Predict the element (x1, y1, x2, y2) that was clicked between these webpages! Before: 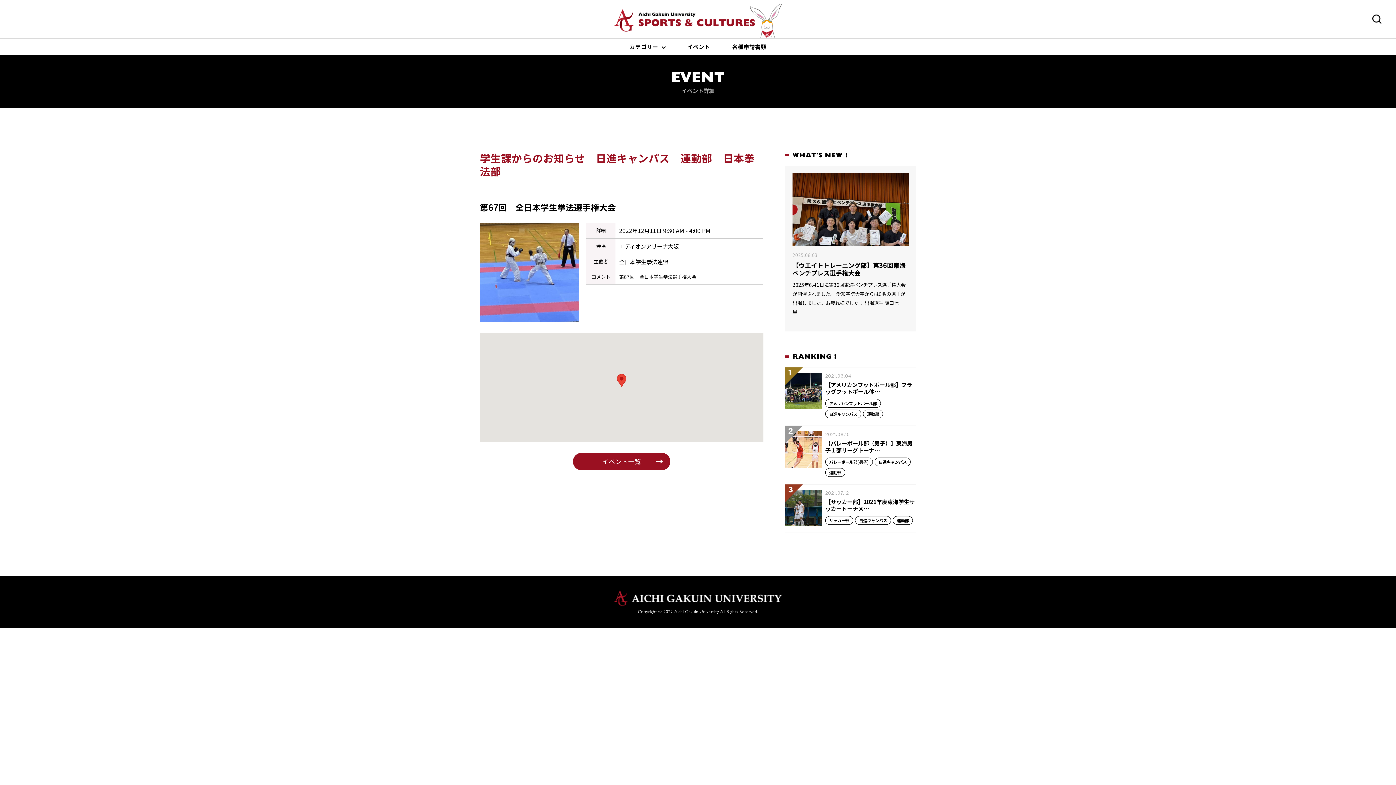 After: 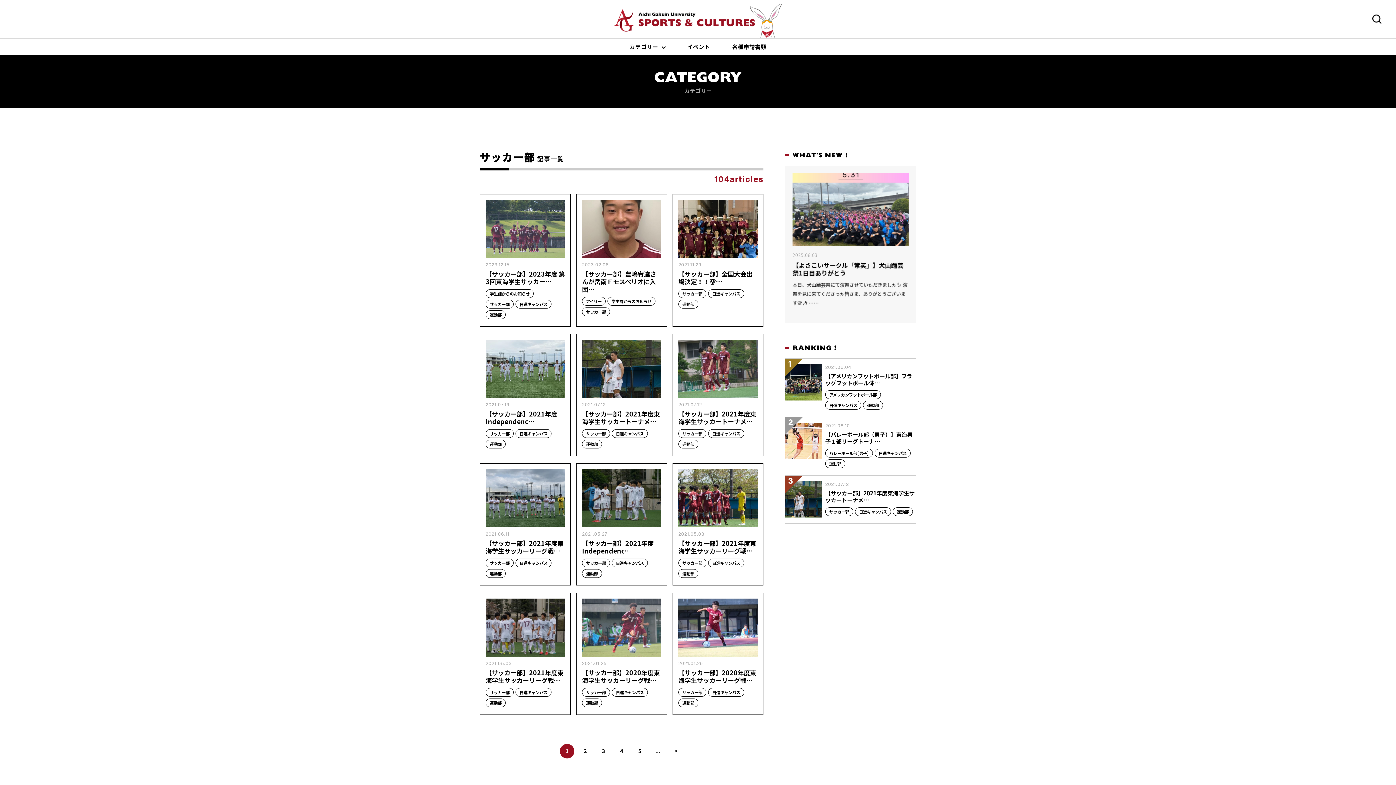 Action: bbox: (825, 503, 853, 511) label: サッカー部